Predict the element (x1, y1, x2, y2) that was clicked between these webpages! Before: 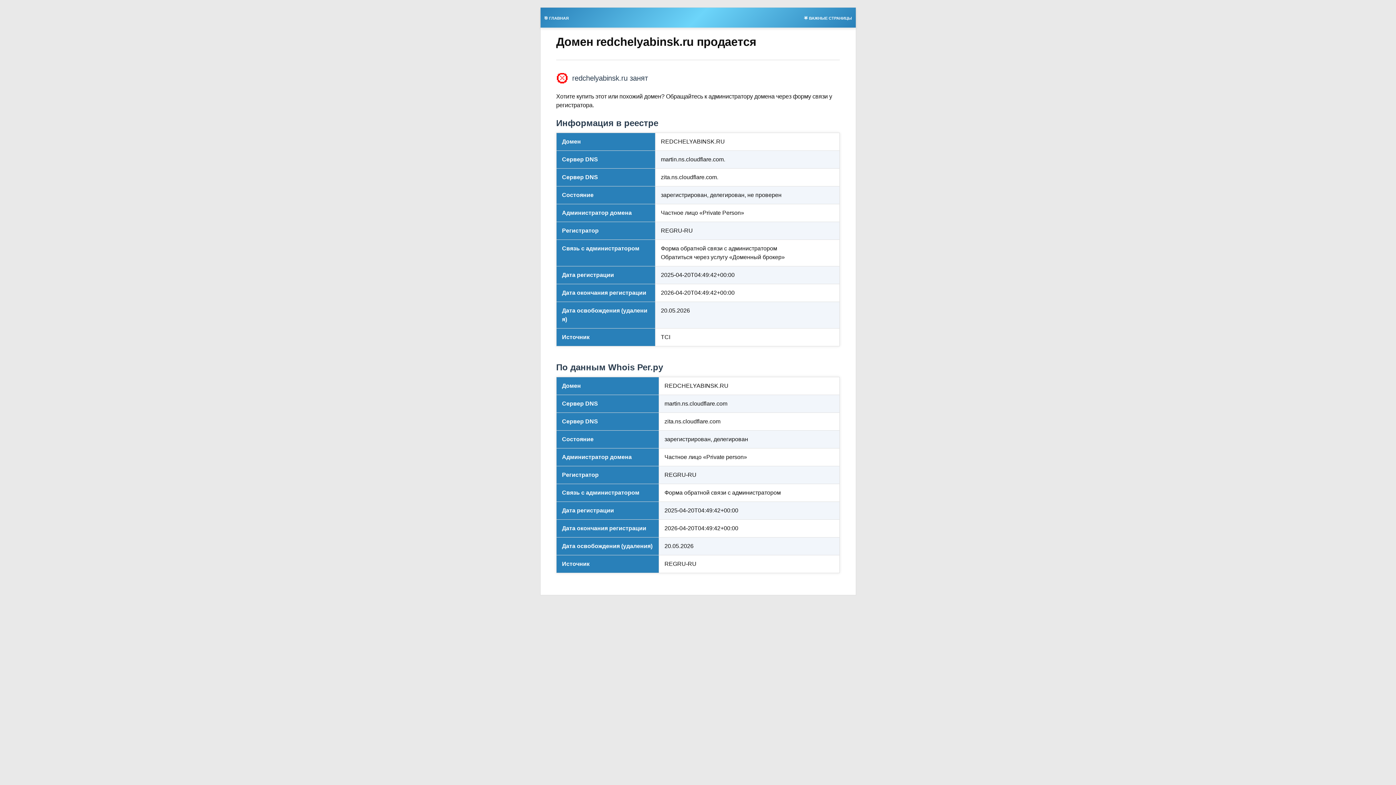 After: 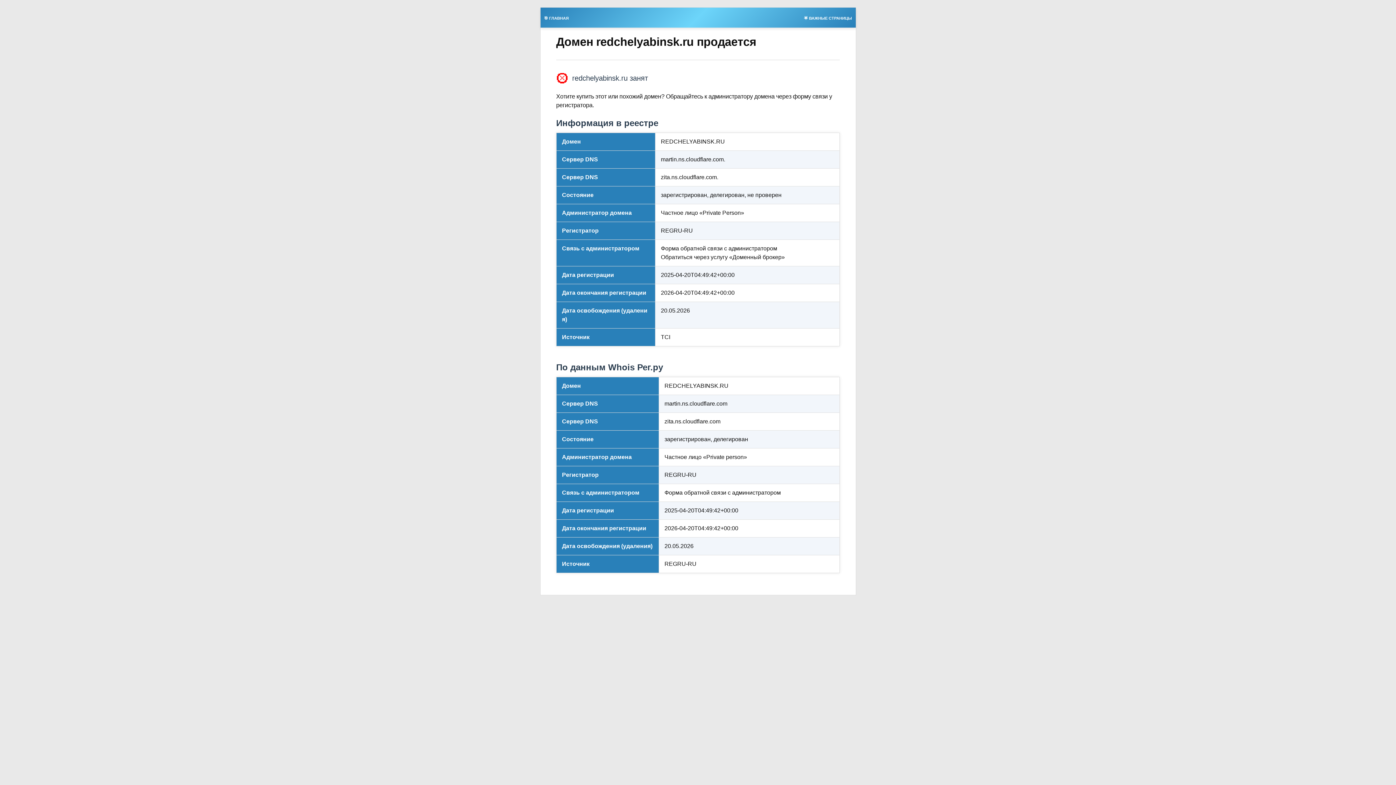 Action: label: 🌟 ВАЖНЫЕ СТРАНИЦЫ bbox: (800, 13, 855, 21)